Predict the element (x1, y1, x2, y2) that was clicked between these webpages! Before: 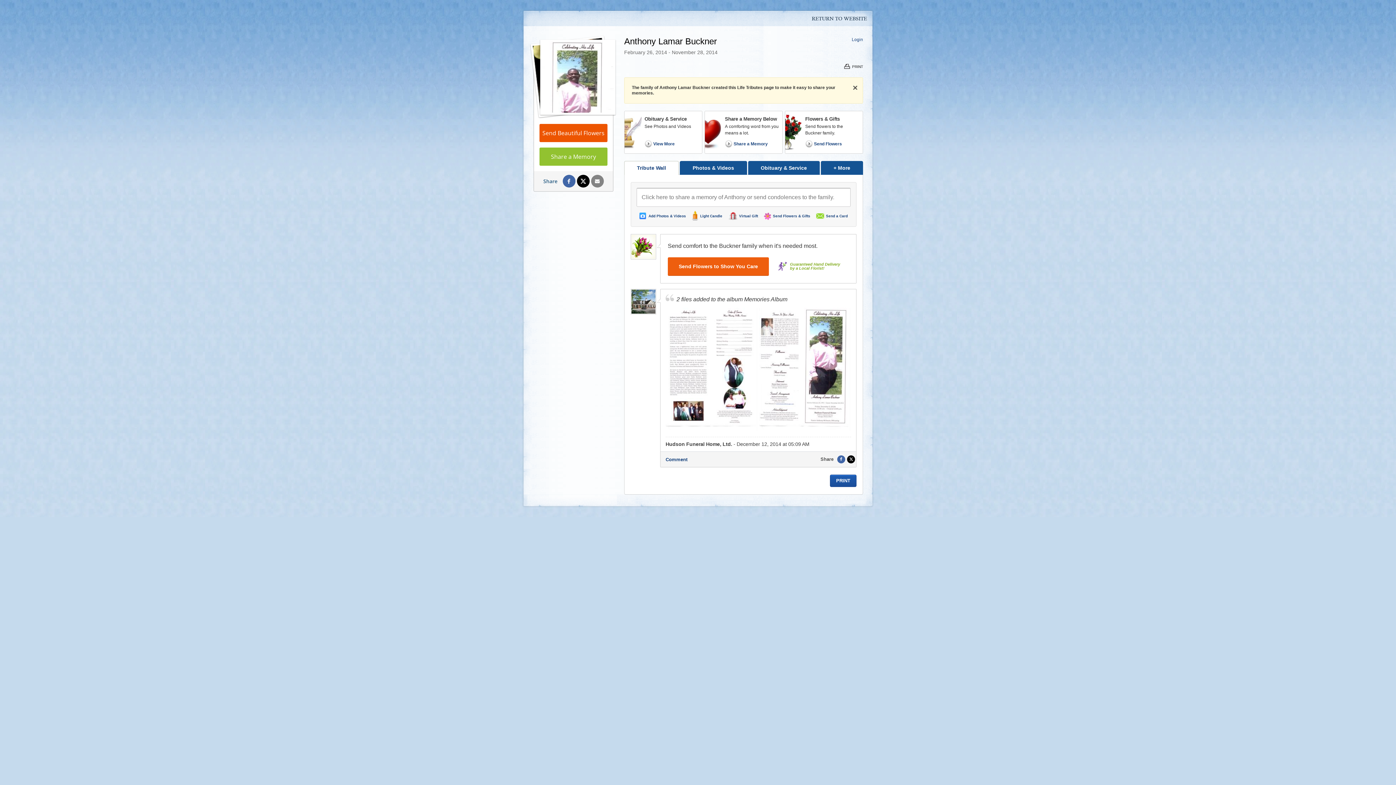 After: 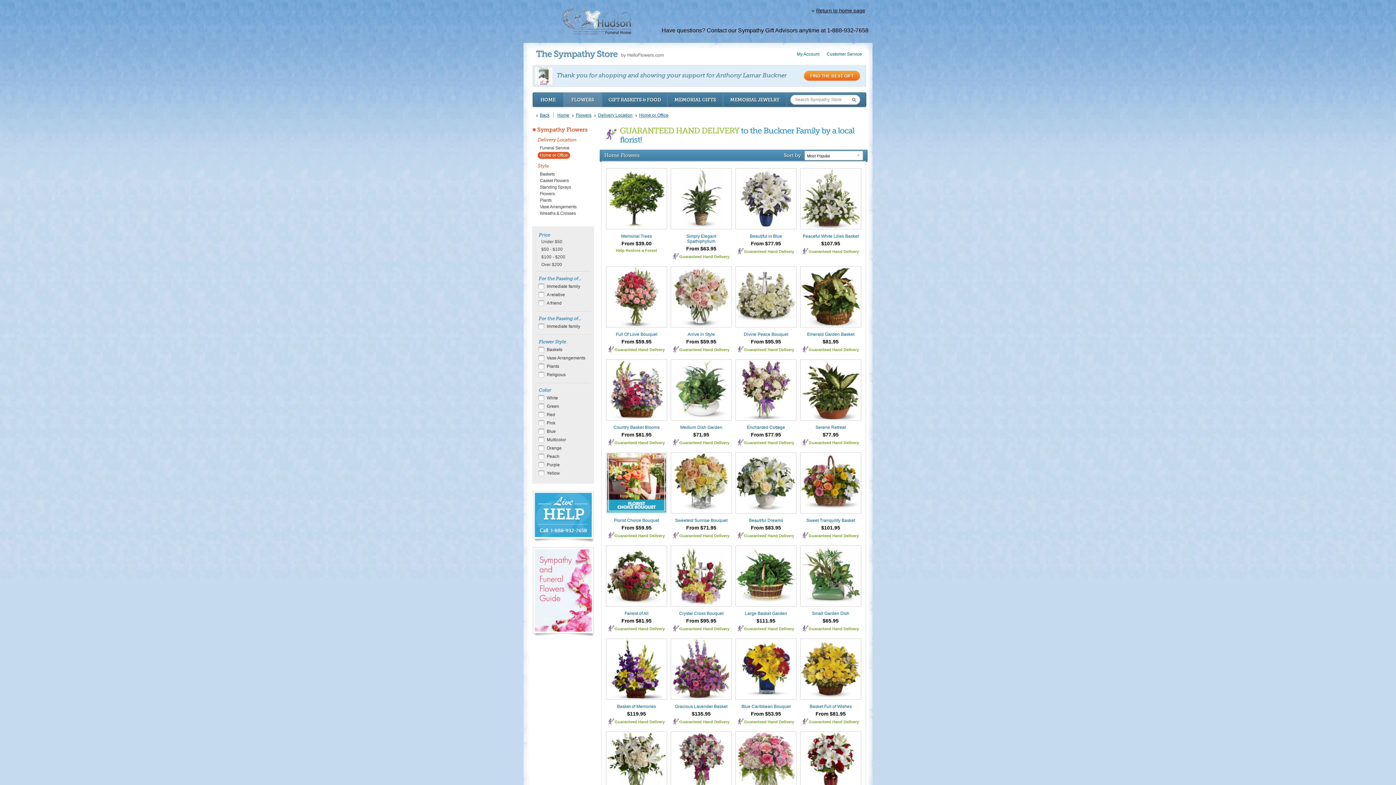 Action: bbox: (668, 257, 769, 276) label: Send Flowers to Show You Care